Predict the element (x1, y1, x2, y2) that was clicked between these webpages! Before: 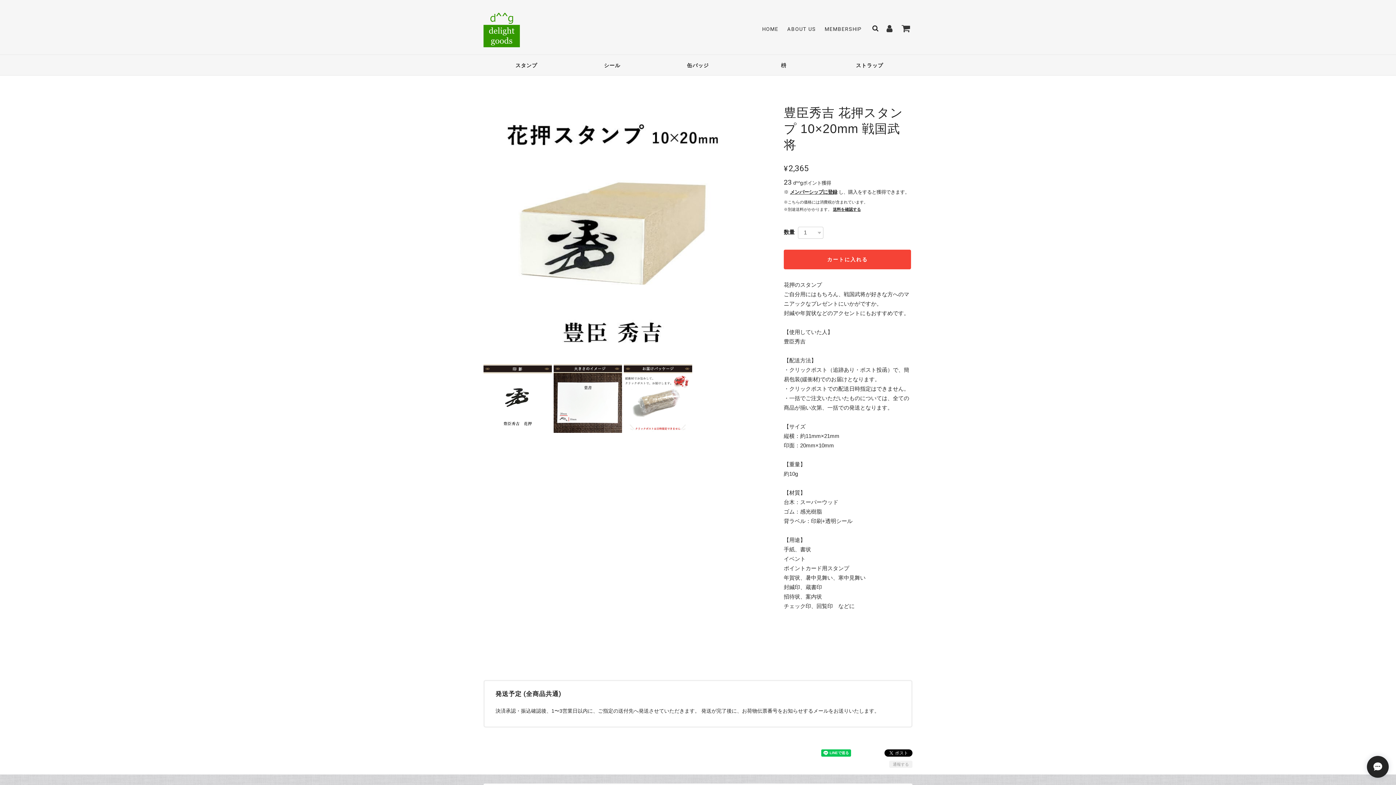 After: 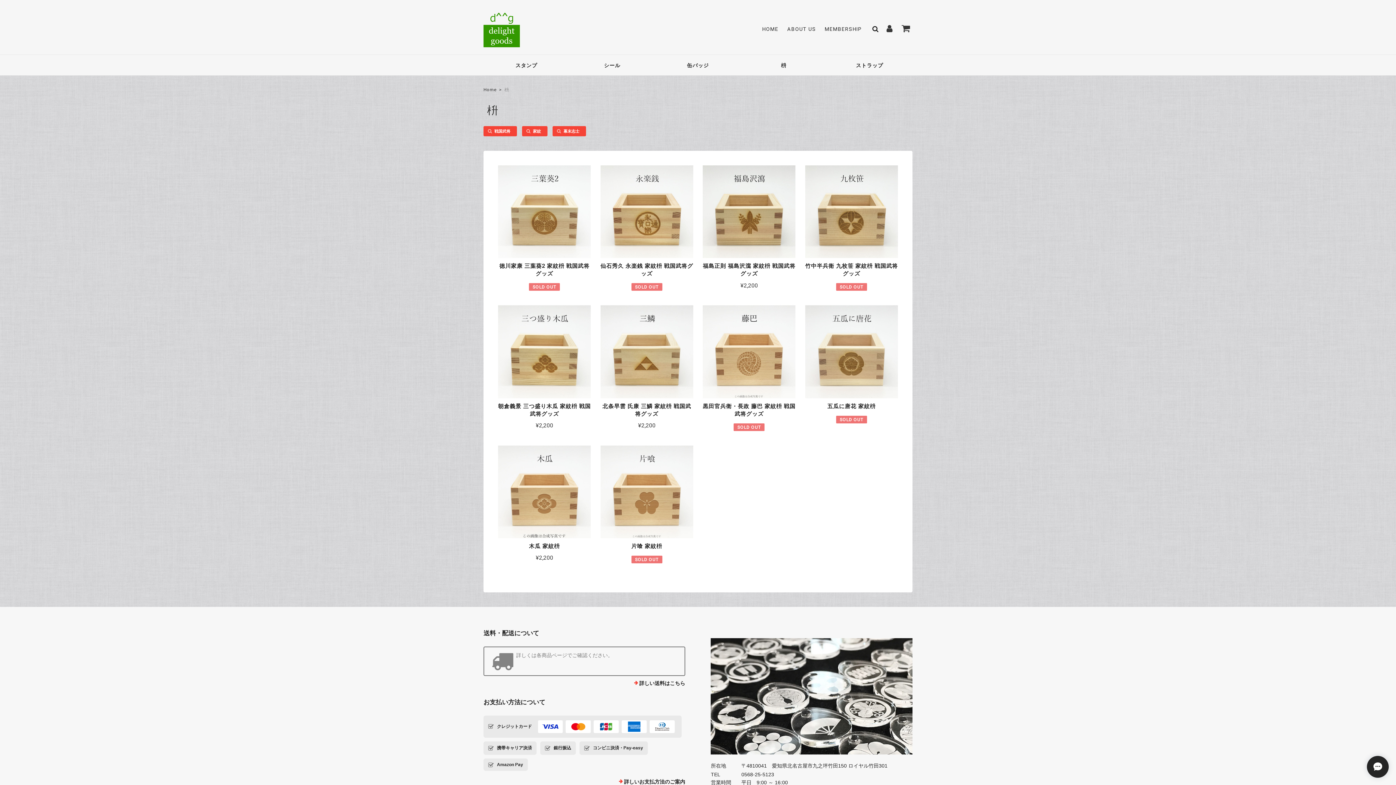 Action: label: 枡 bbox: (741, 55, 826, 75)